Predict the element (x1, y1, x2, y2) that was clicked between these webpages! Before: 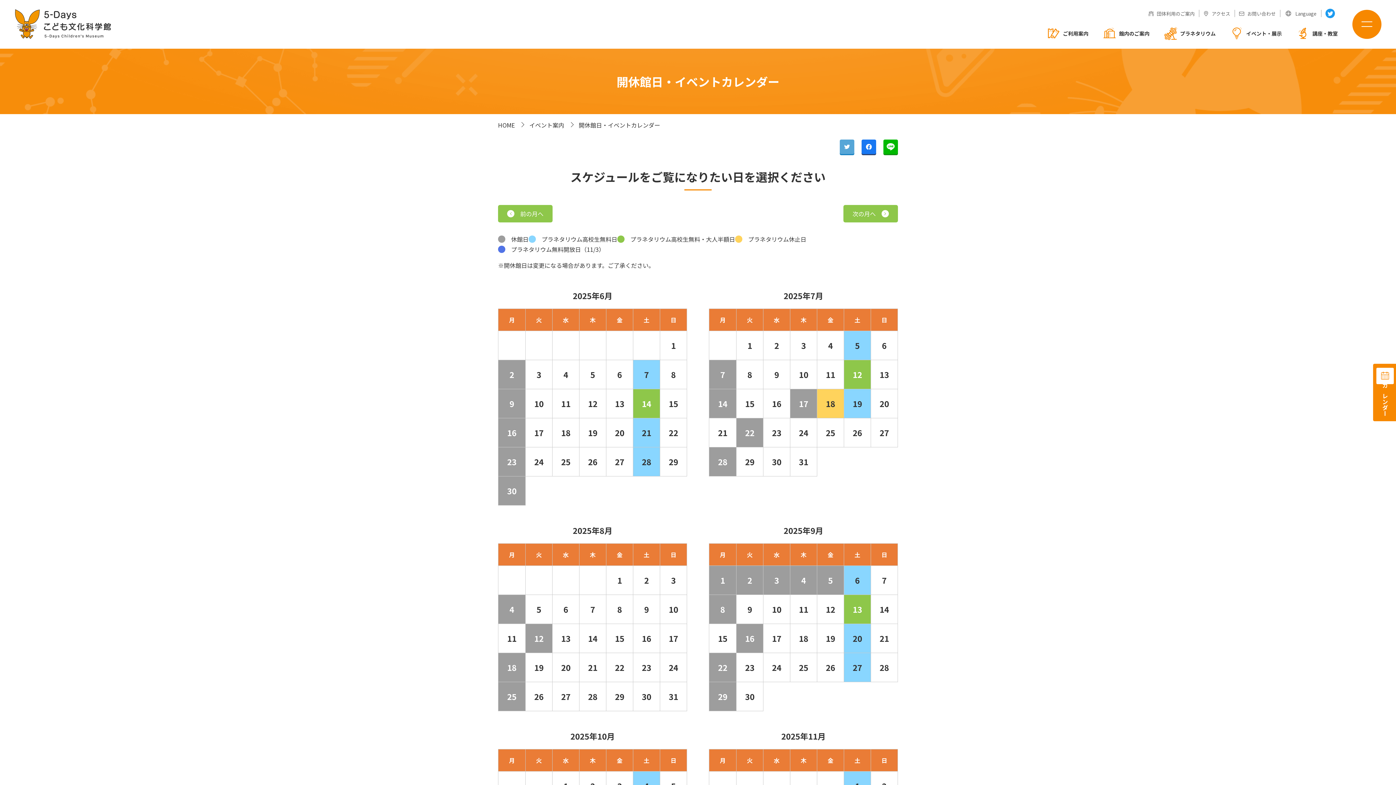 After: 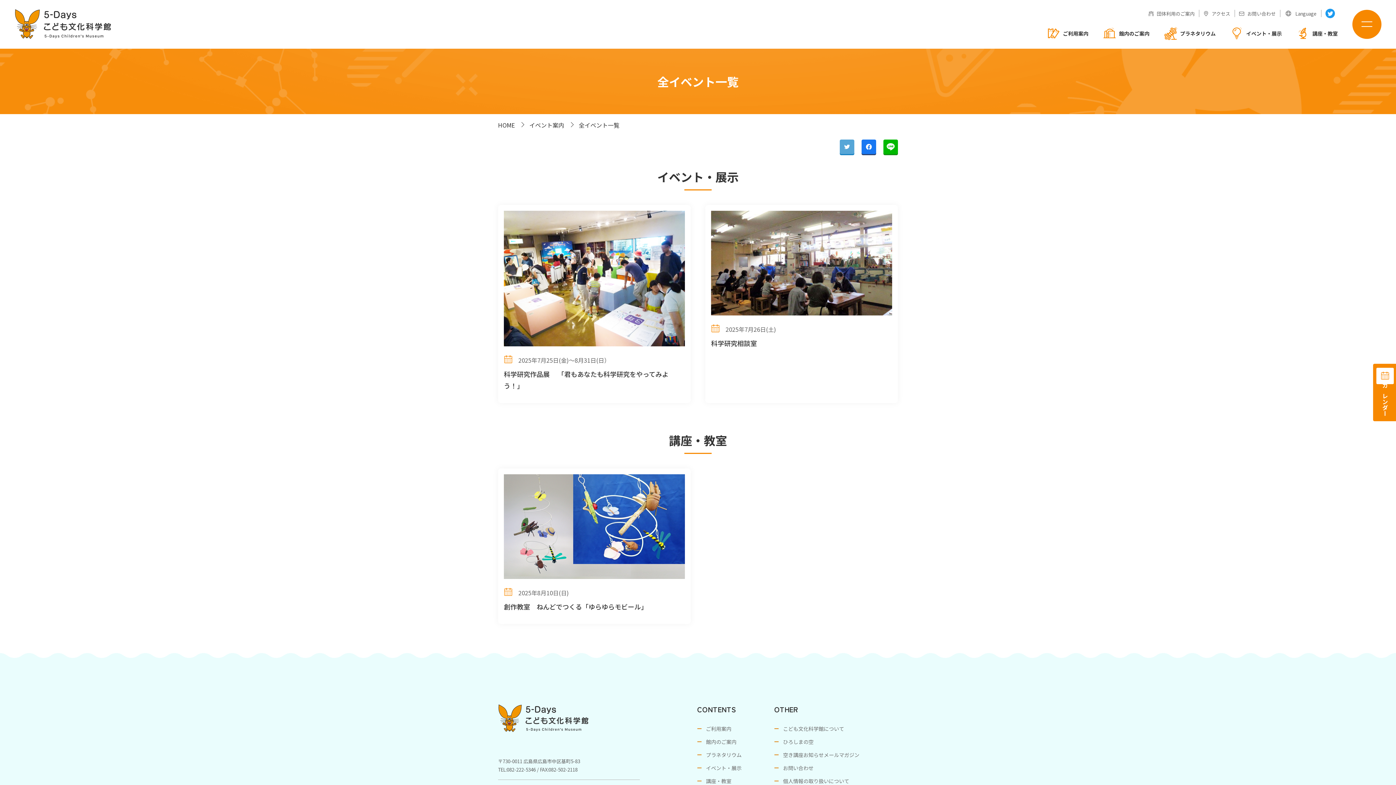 Action: label: 10 bbox: (668, 603, 678, 615)